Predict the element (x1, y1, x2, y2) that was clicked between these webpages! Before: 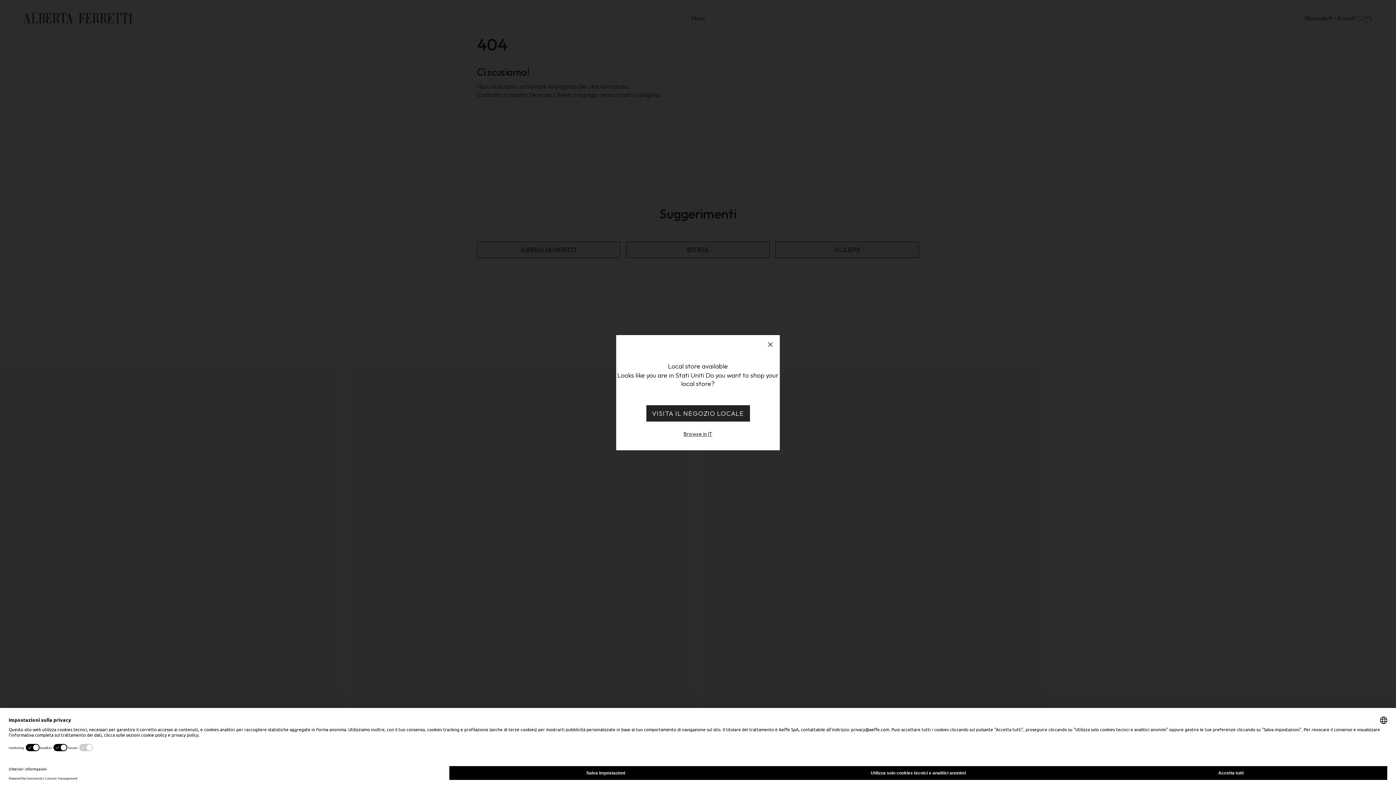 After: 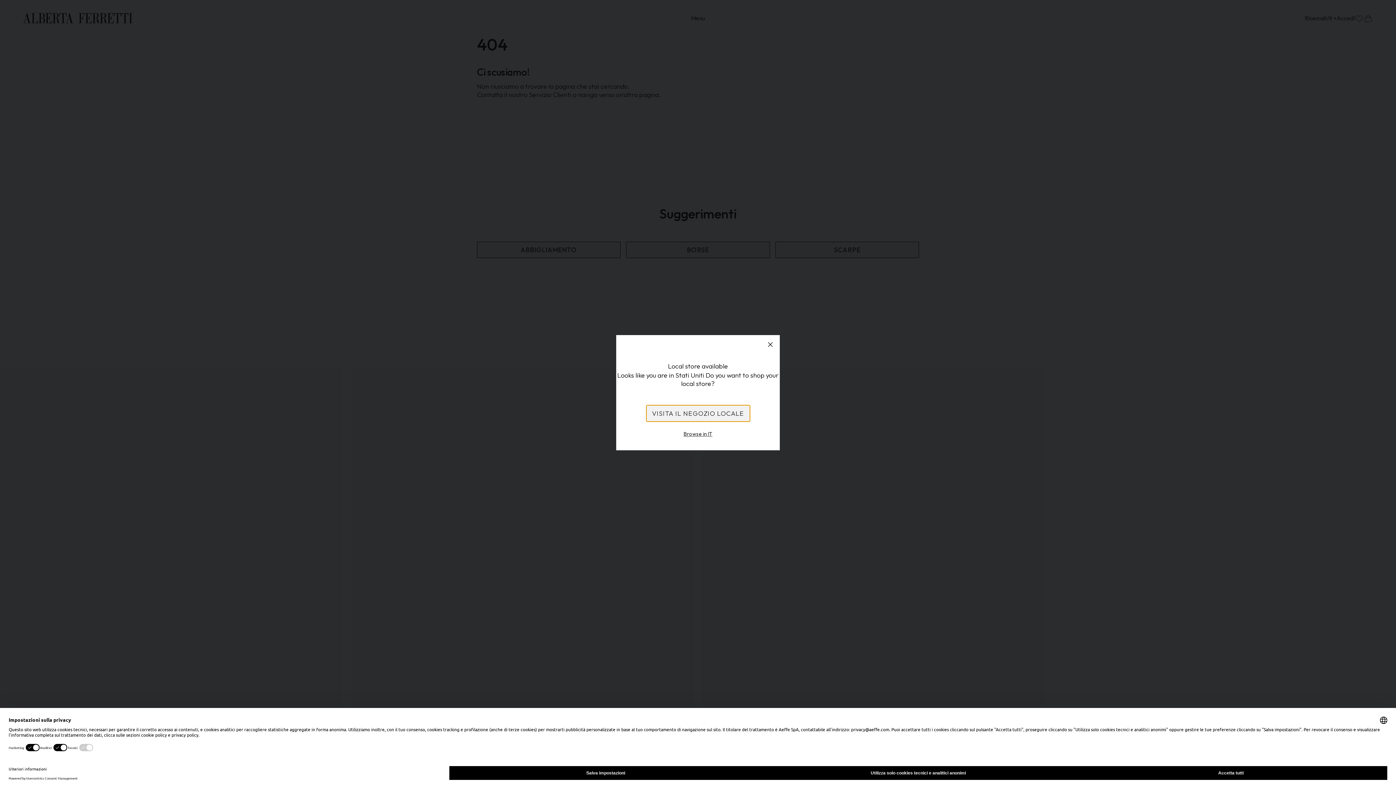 Action: label: VISITA IL NEGOZIO LOCALE bbox: (646, 405, 750, 421)